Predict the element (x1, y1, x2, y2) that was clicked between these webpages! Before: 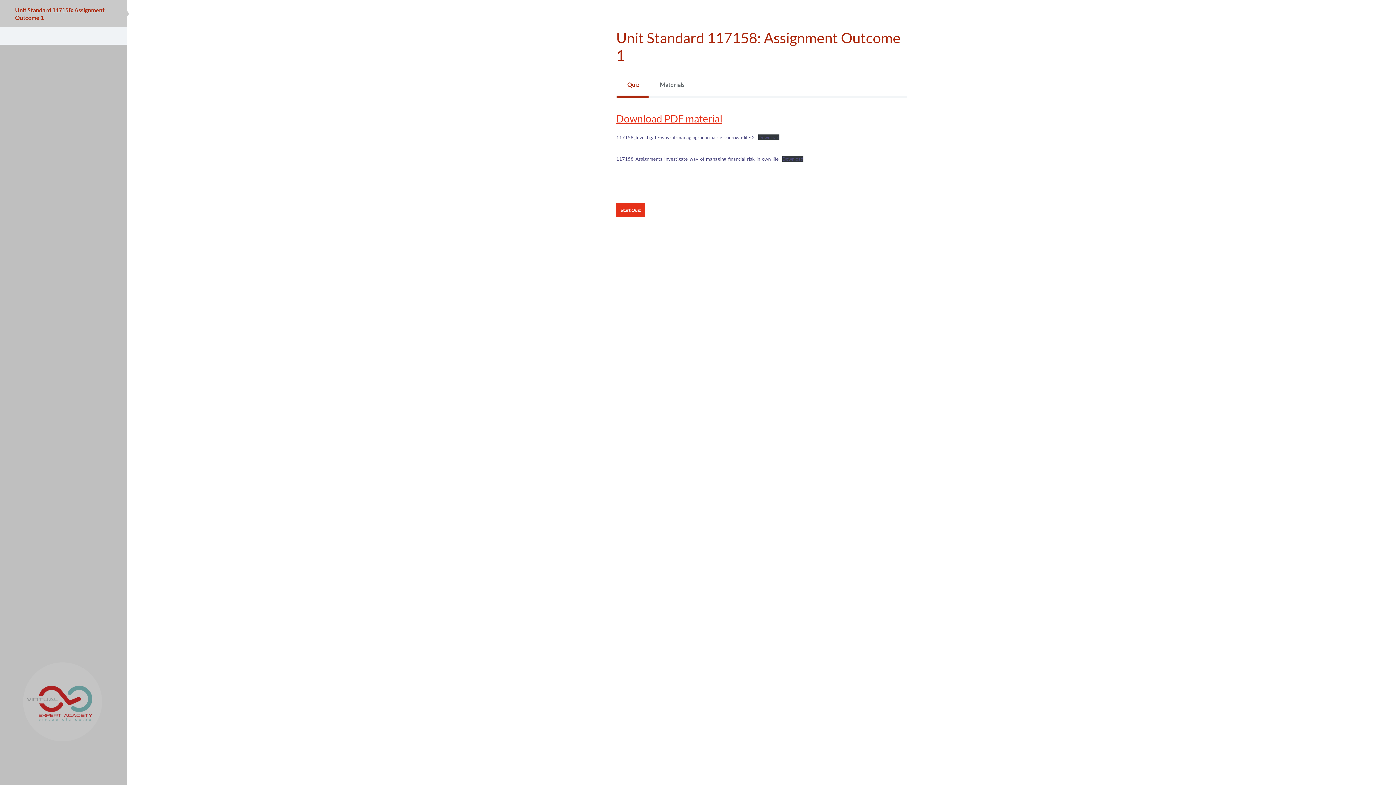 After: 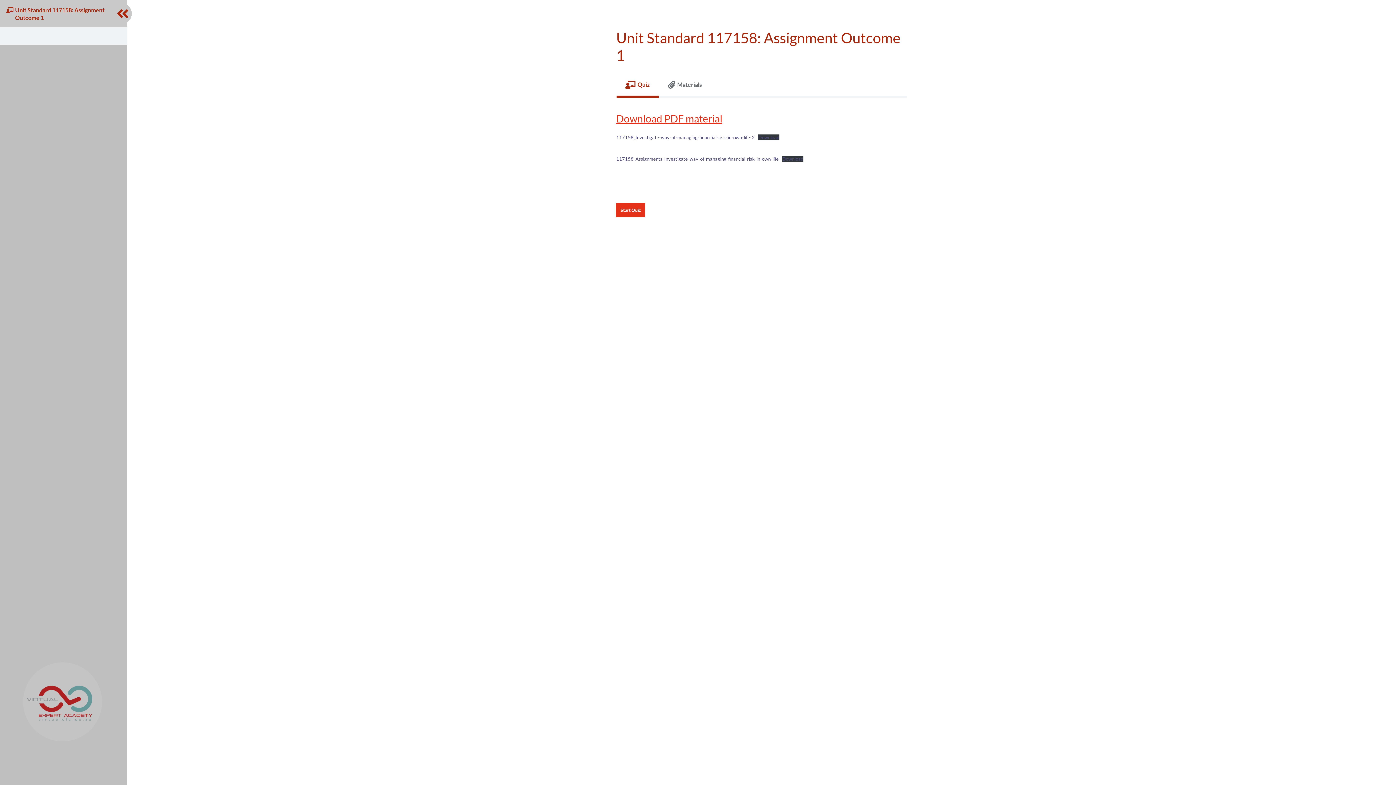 Action: bbox: (782, 156, 803, 161) label: Download